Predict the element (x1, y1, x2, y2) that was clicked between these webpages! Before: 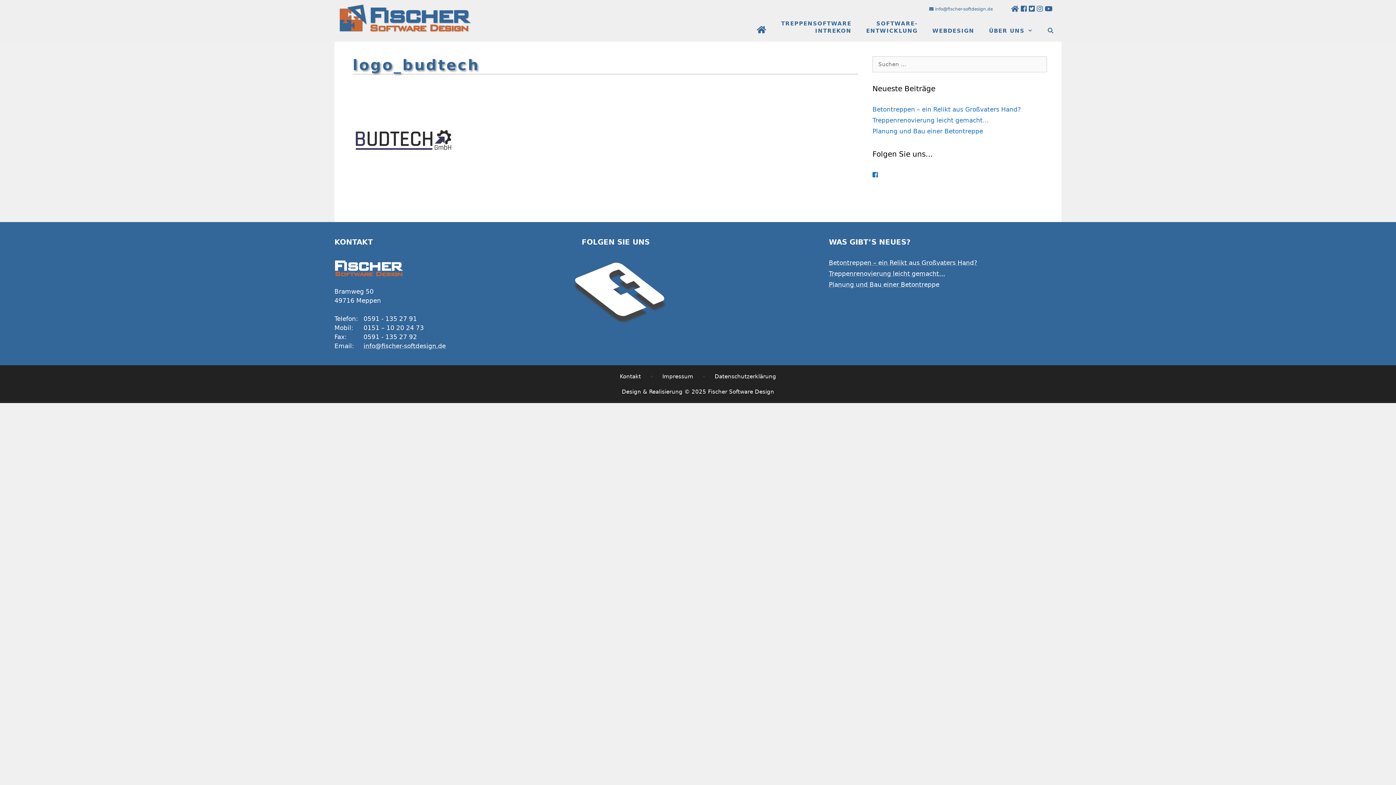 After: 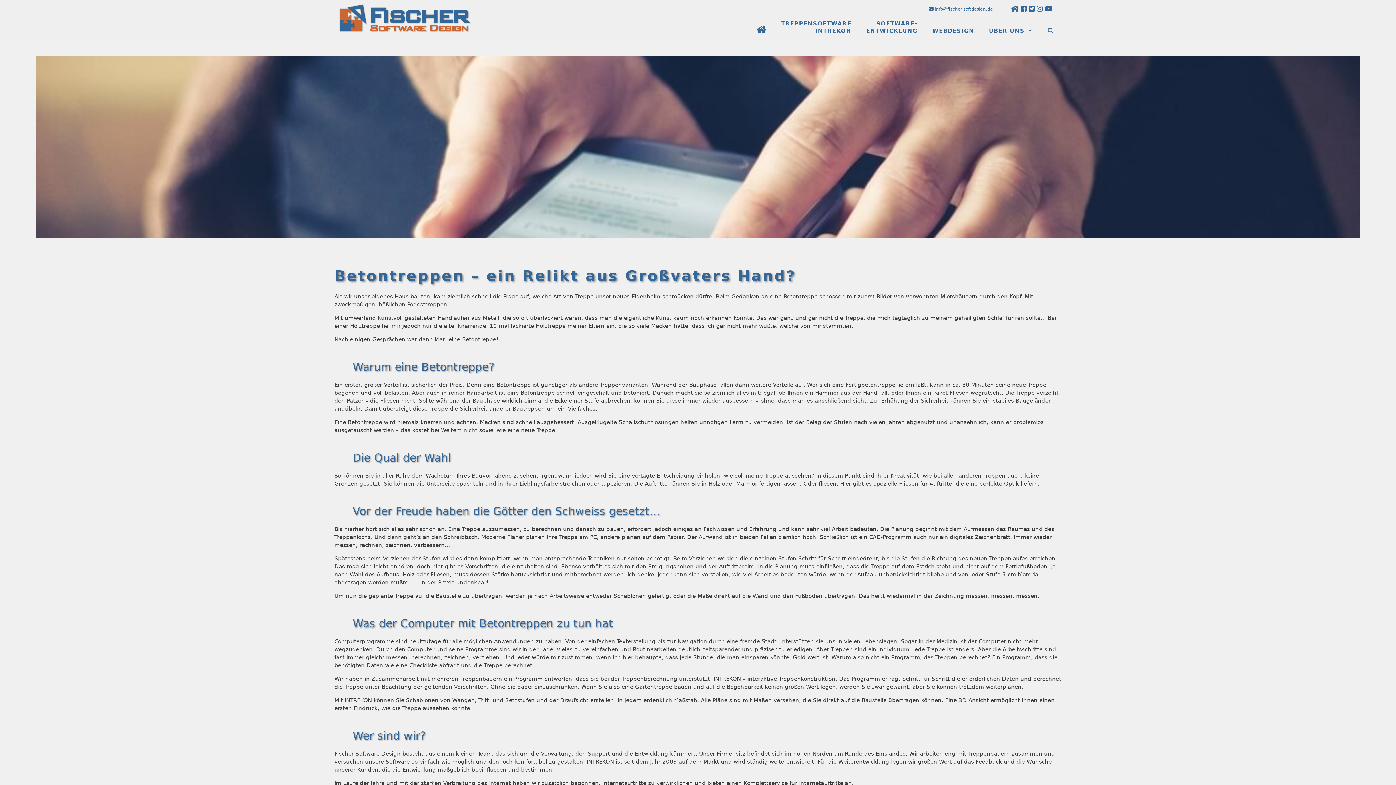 Action: label: Betontreppen – ein Relikt aus Großvaters Hand? bbox: (829, 259, 977, 266)